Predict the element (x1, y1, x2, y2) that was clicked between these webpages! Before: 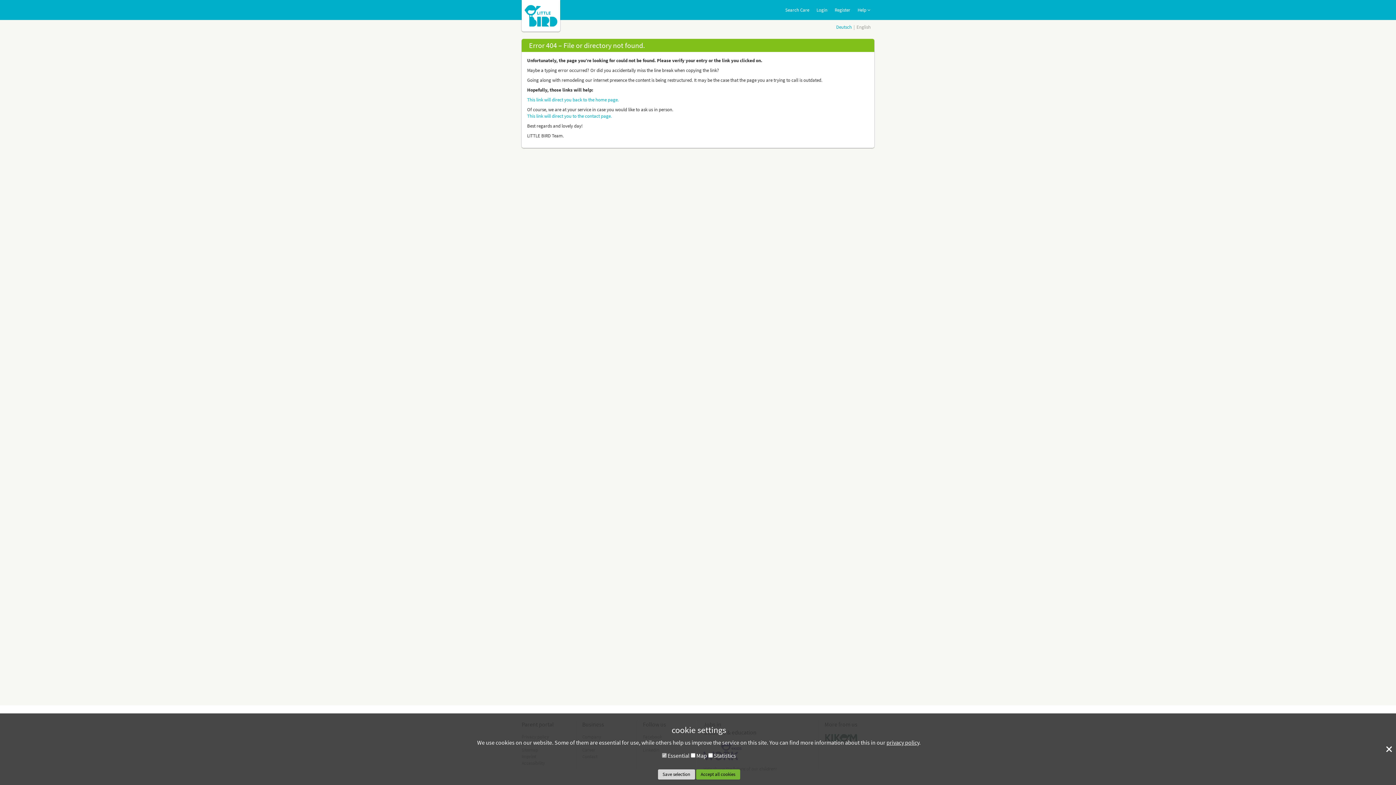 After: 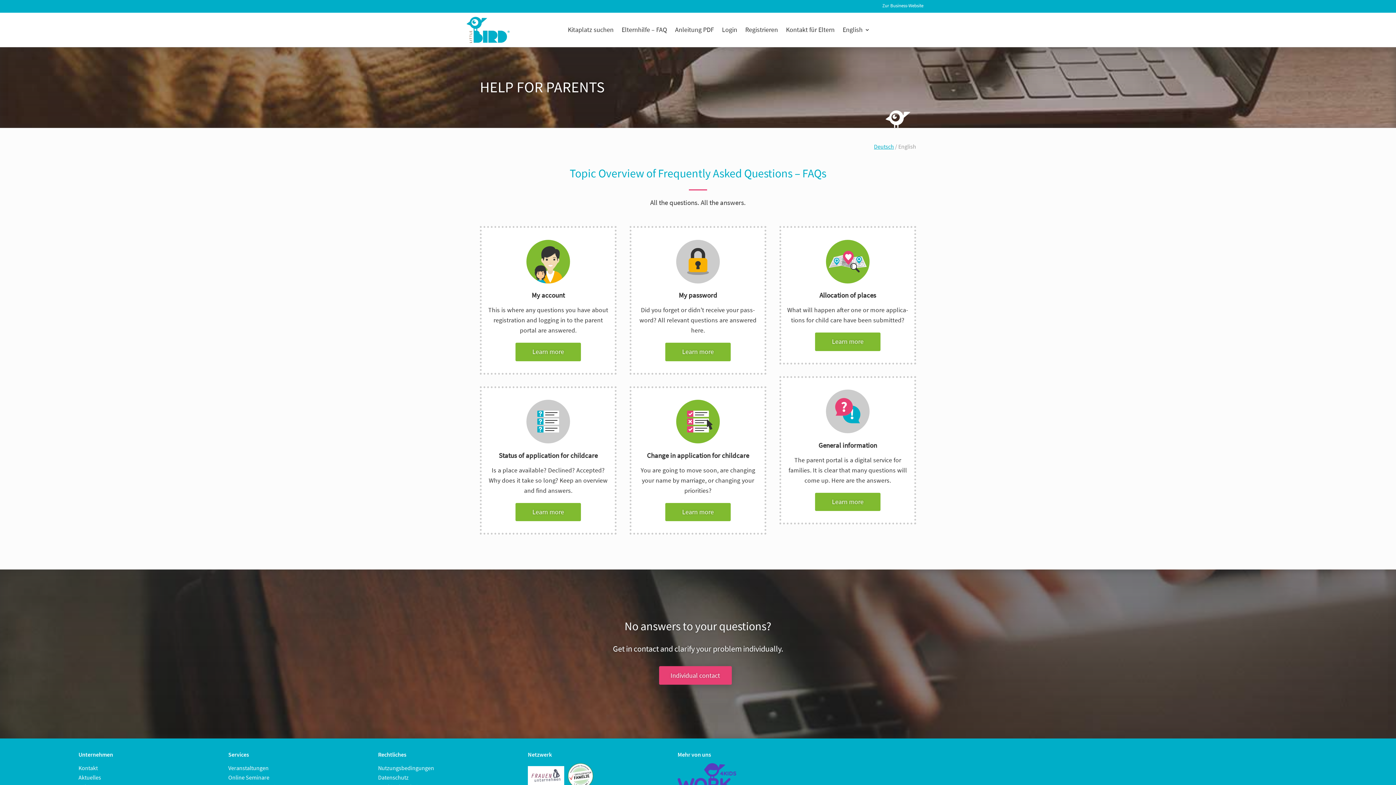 Action: label: This link will direct you to the contact page. bbox: (527, 112, 612, 119)